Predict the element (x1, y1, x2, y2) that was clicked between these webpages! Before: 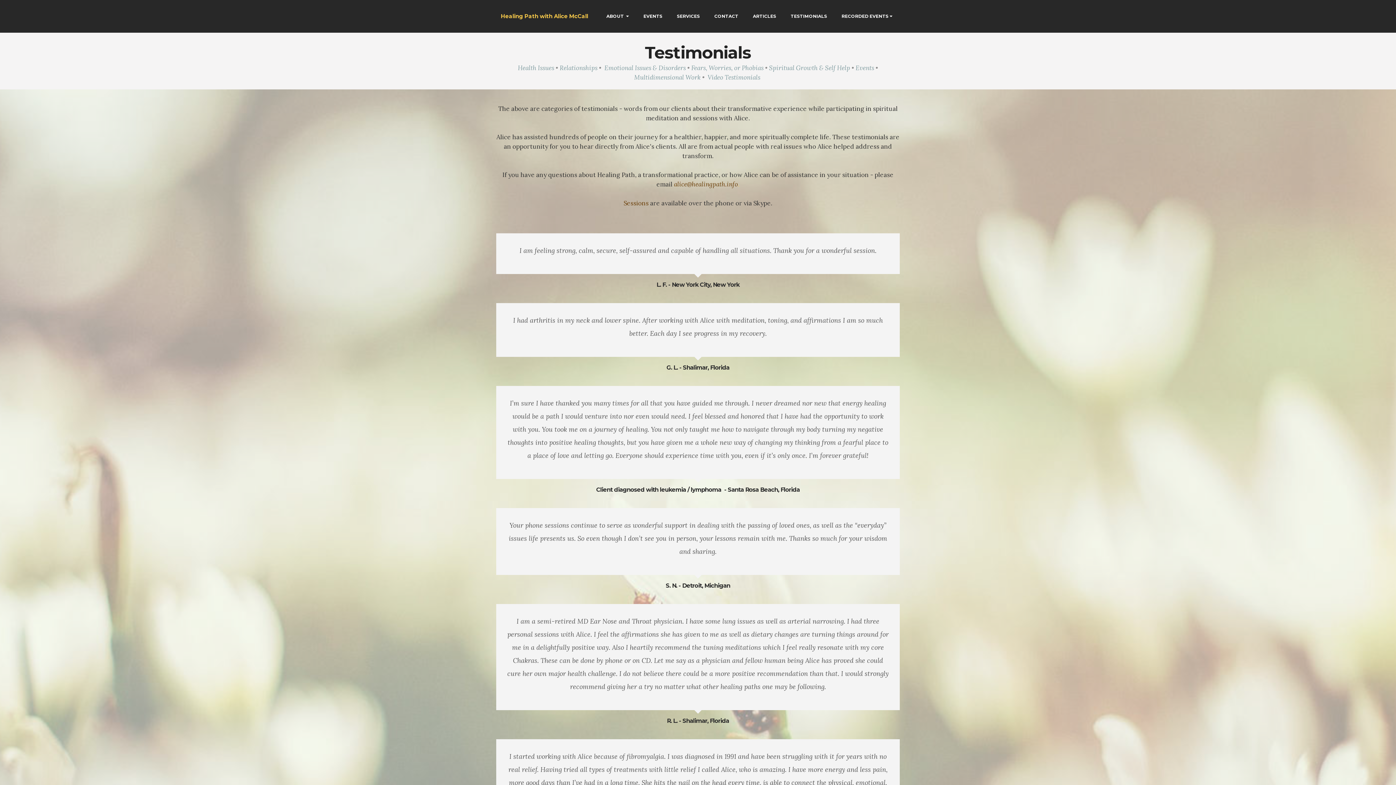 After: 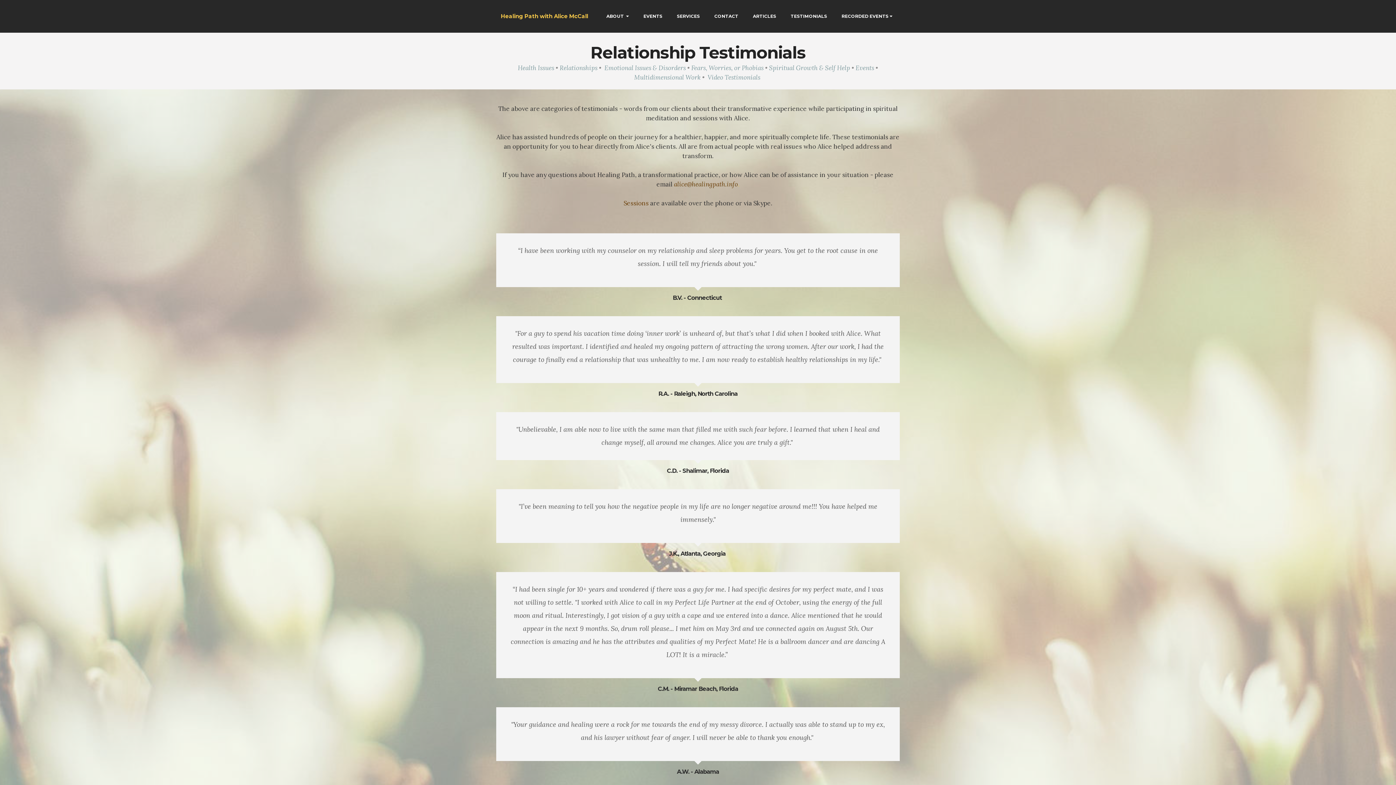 Action: bbox: (559, 64, 597, 72) label: Relationships